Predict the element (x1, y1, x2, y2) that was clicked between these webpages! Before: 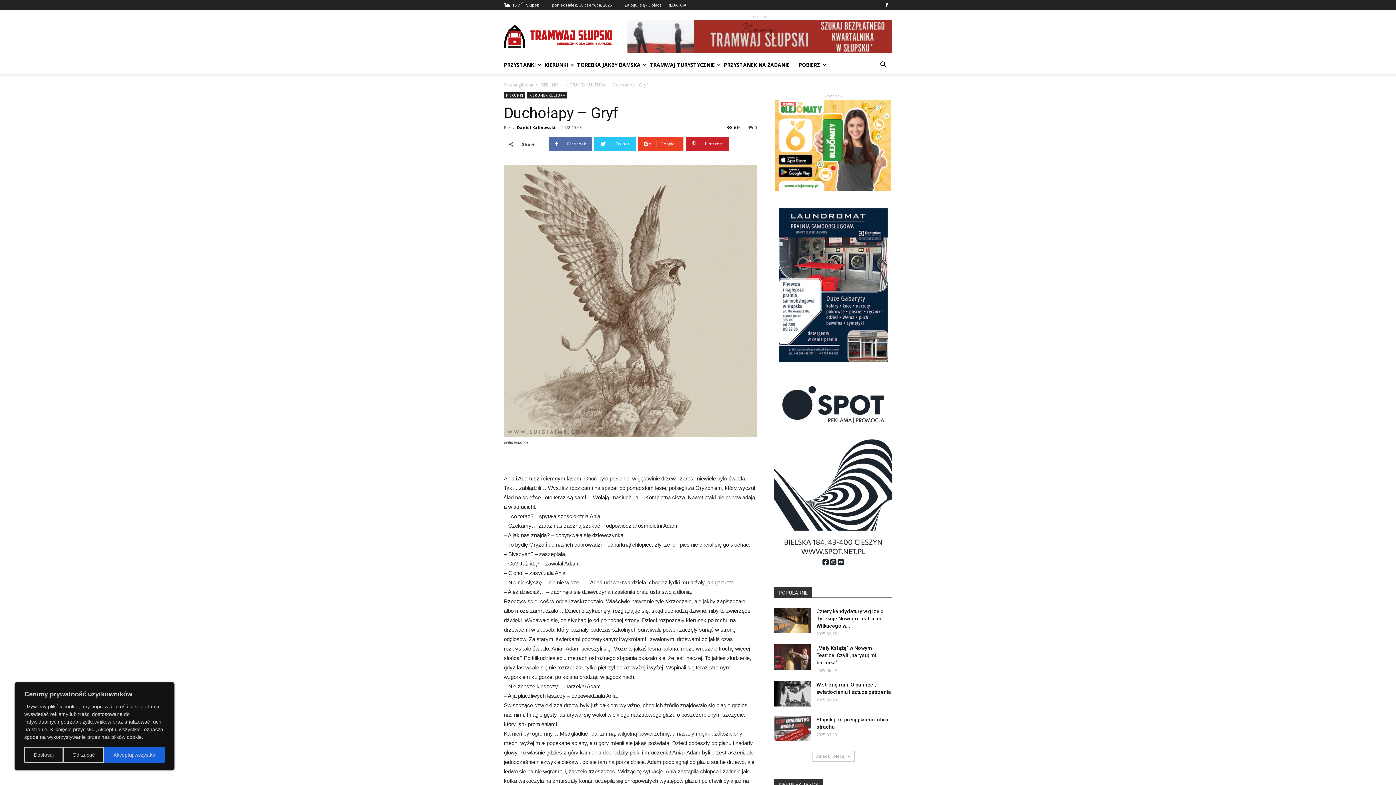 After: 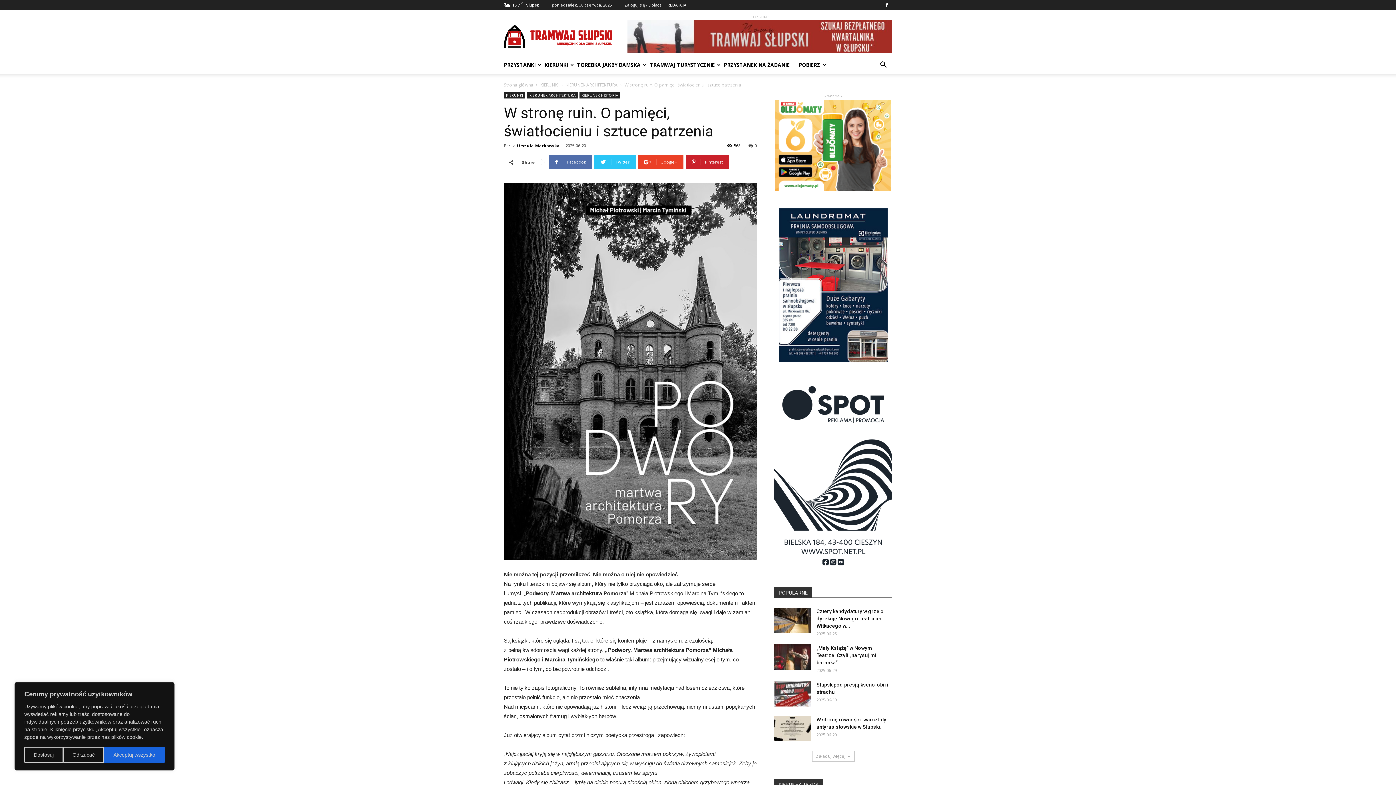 Action: bbox: (774, 681, 810, 706)